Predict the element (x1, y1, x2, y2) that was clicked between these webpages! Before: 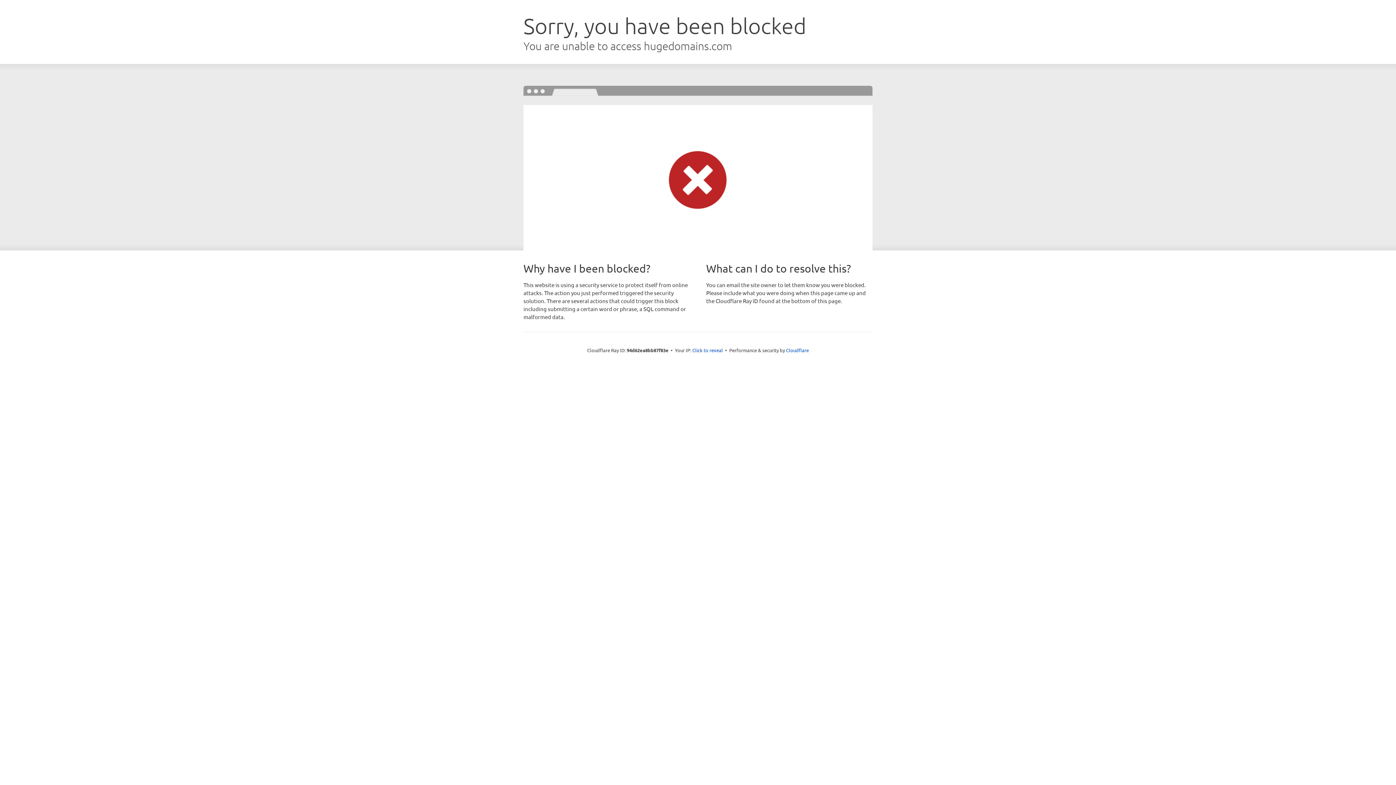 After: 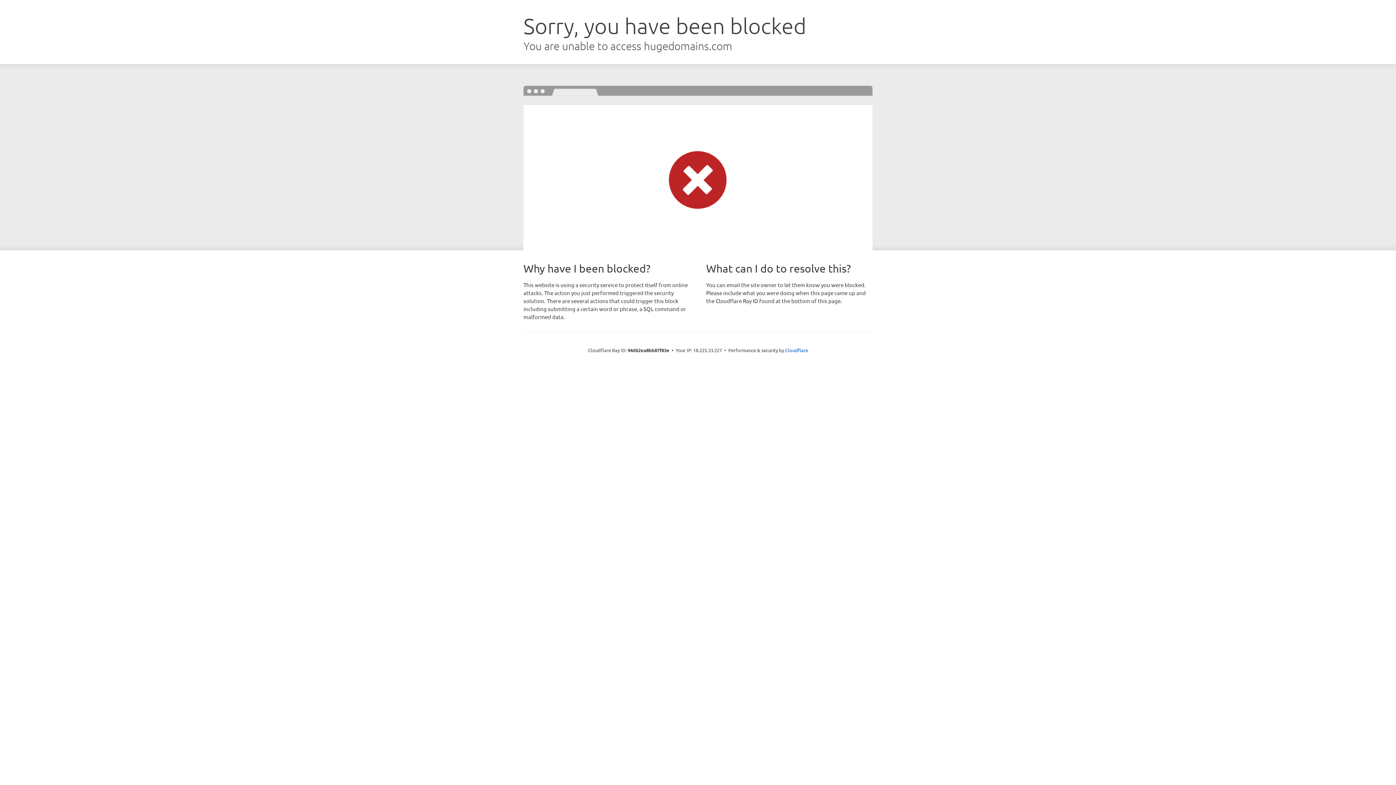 Action: bbox: (692, 346, 723, 353) label: Click to reveal